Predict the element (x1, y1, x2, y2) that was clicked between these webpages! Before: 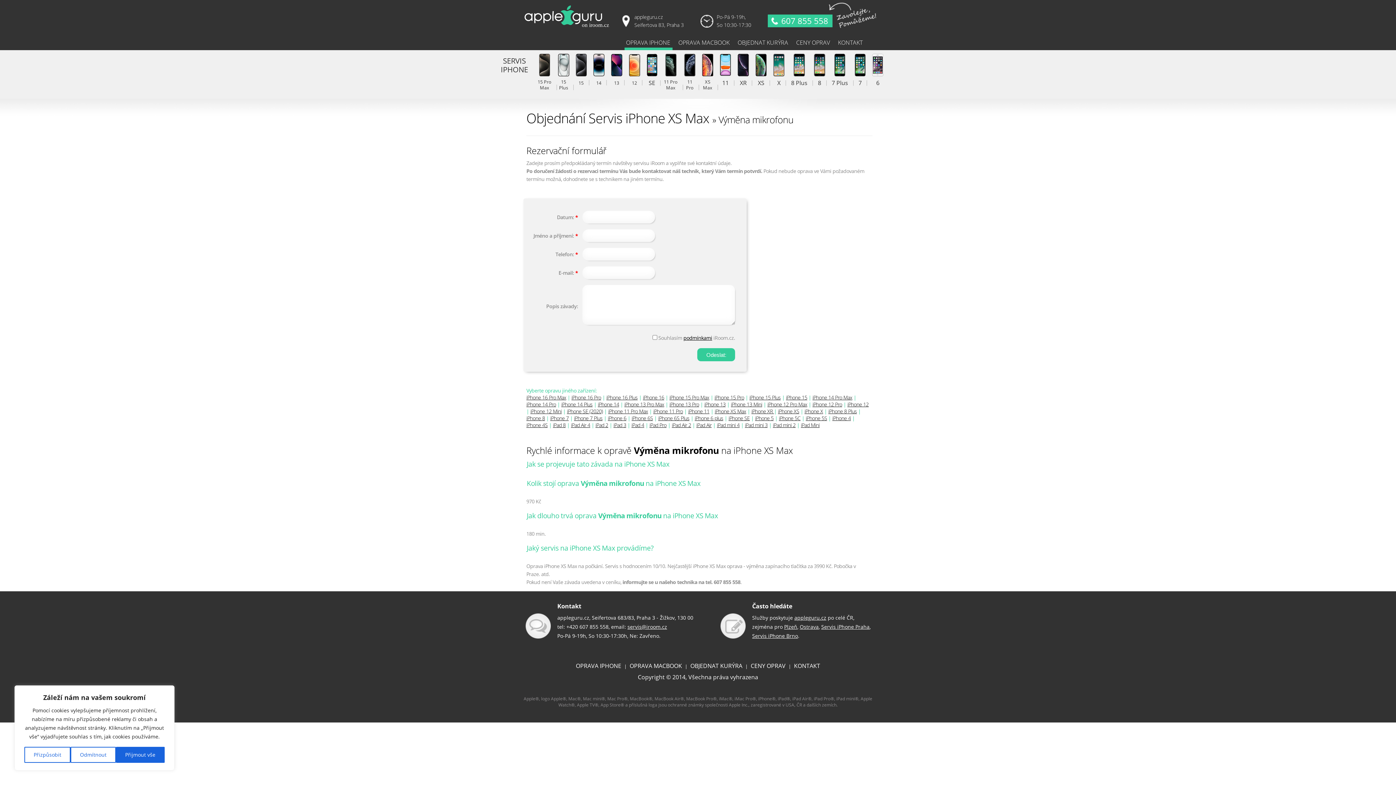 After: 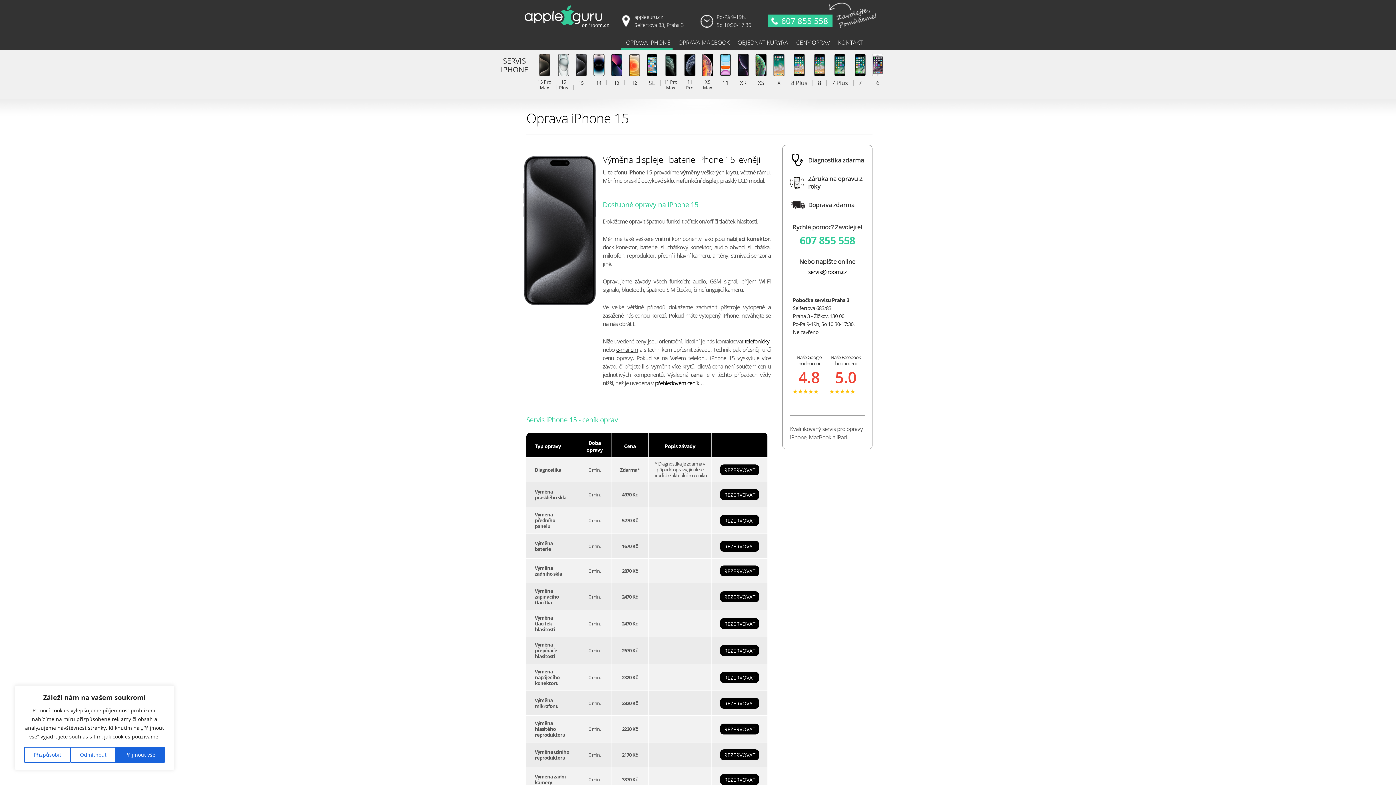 Action: bbox: (575, 53, 586, 86) label: 15